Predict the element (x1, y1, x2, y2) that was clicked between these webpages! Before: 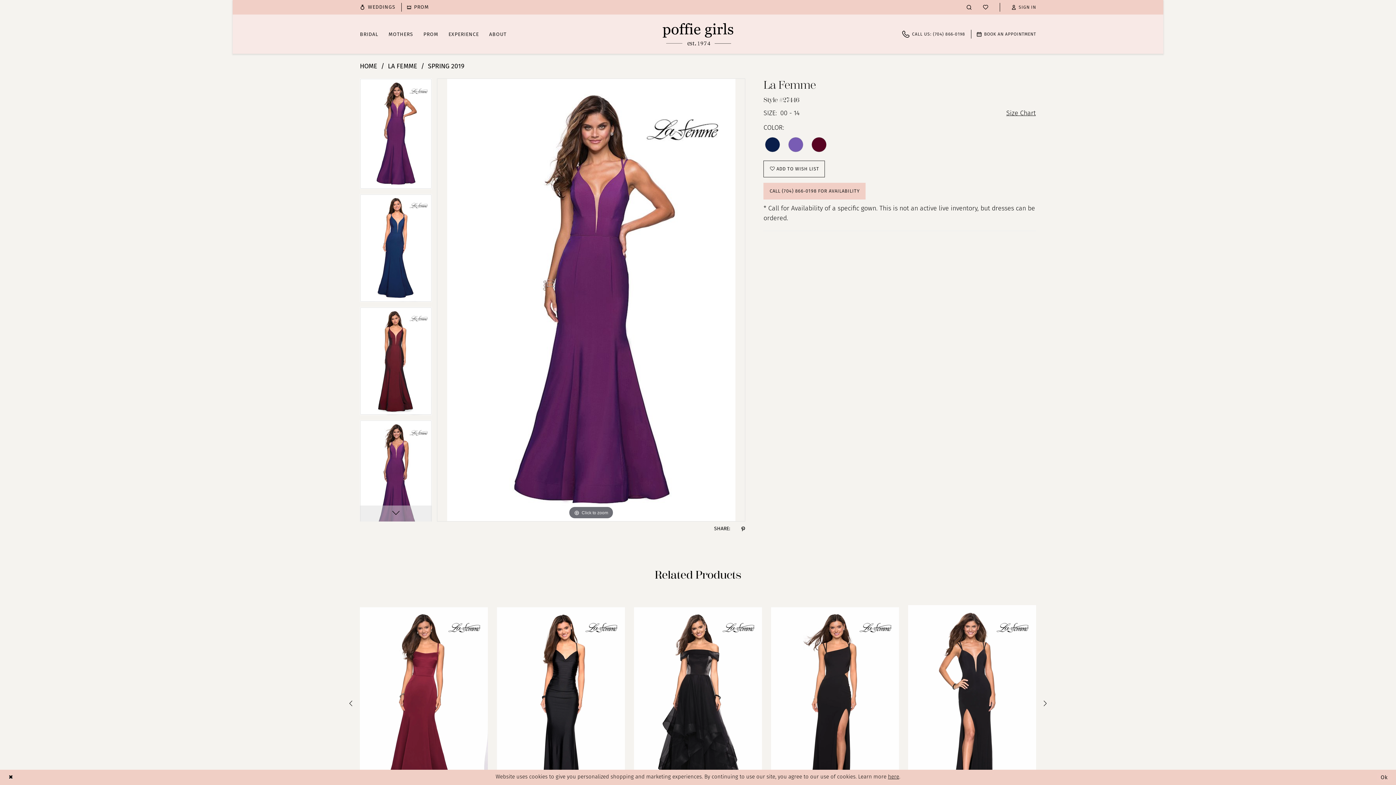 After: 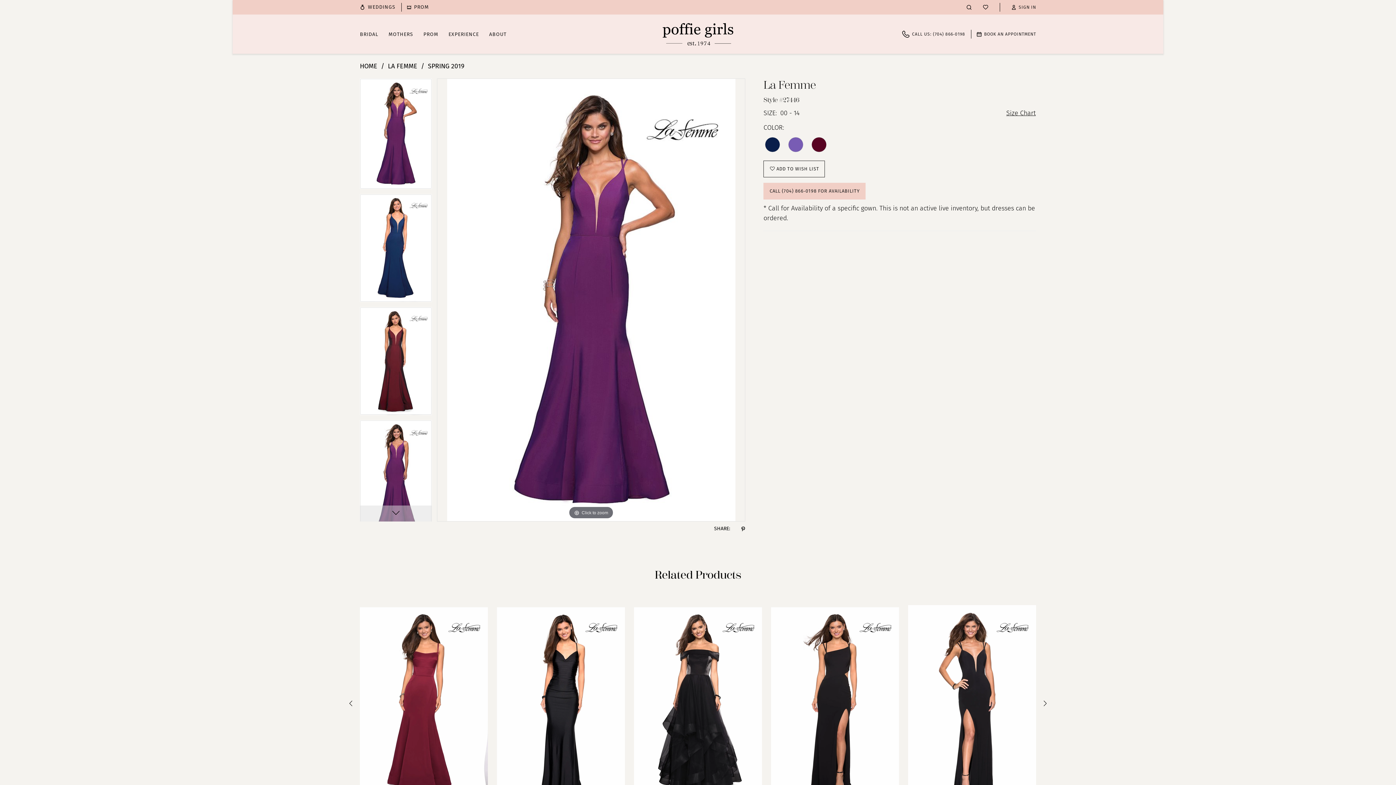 Action: label: Close Dialog bbox: (4, 771, 17, 784)